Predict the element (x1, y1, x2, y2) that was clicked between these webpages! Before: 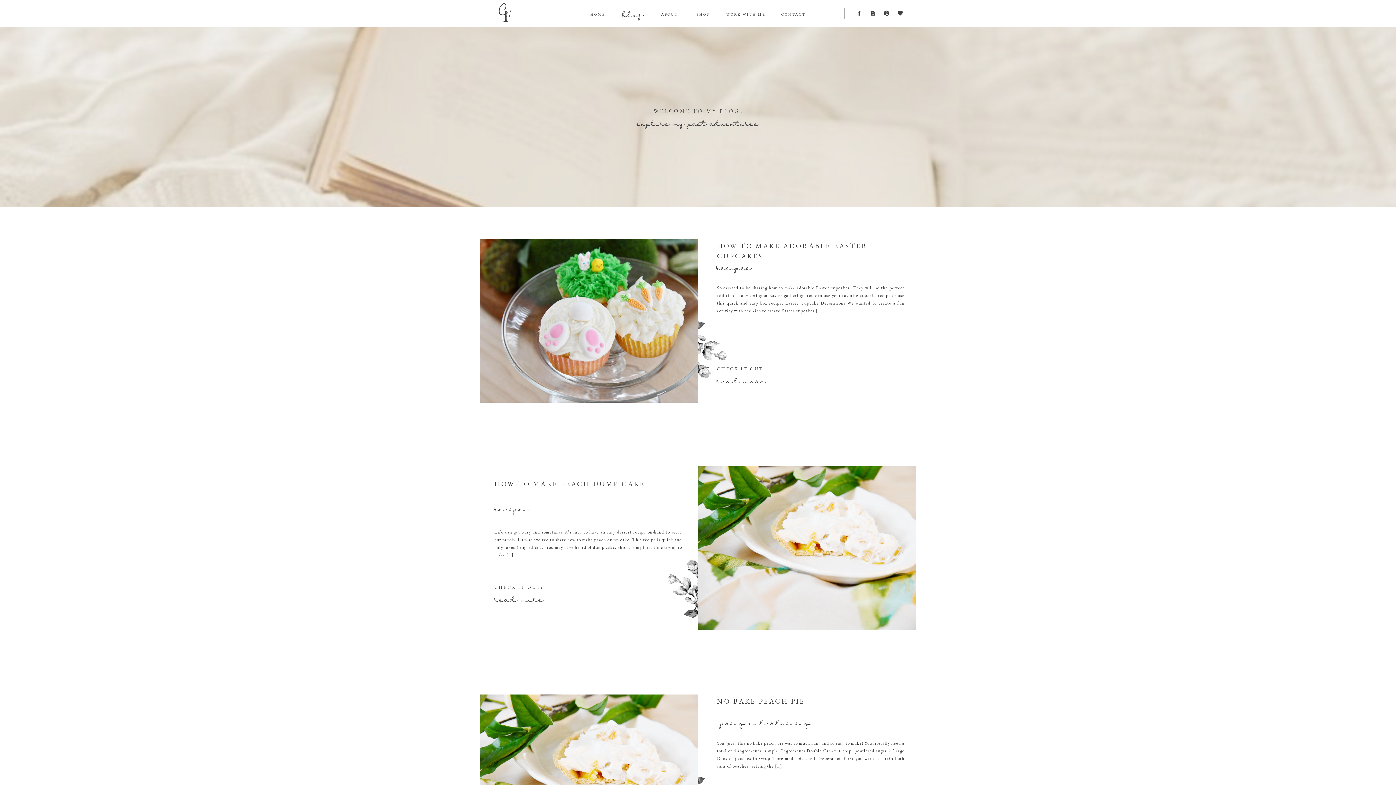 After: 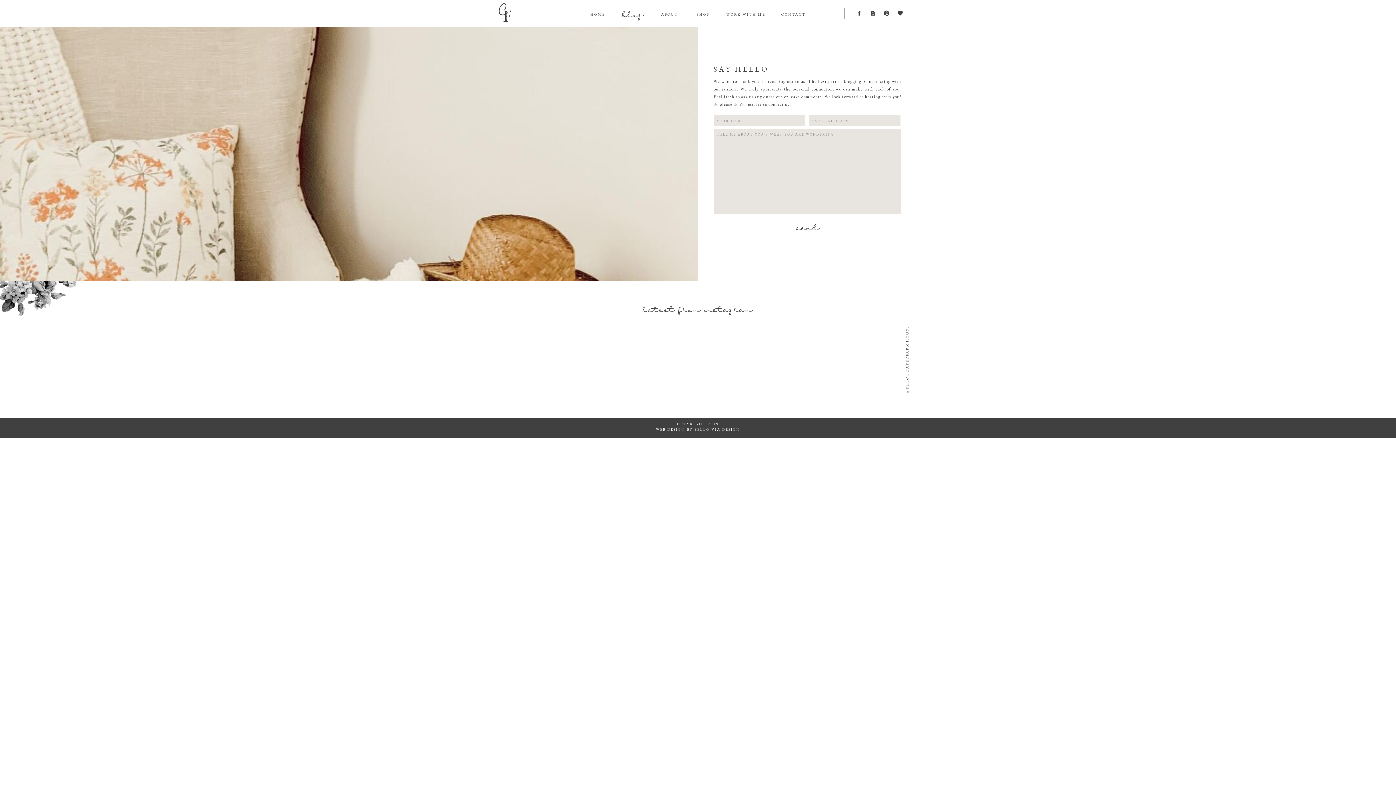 Action: label: CONTACT bbox: (776, 11, 810, 17)